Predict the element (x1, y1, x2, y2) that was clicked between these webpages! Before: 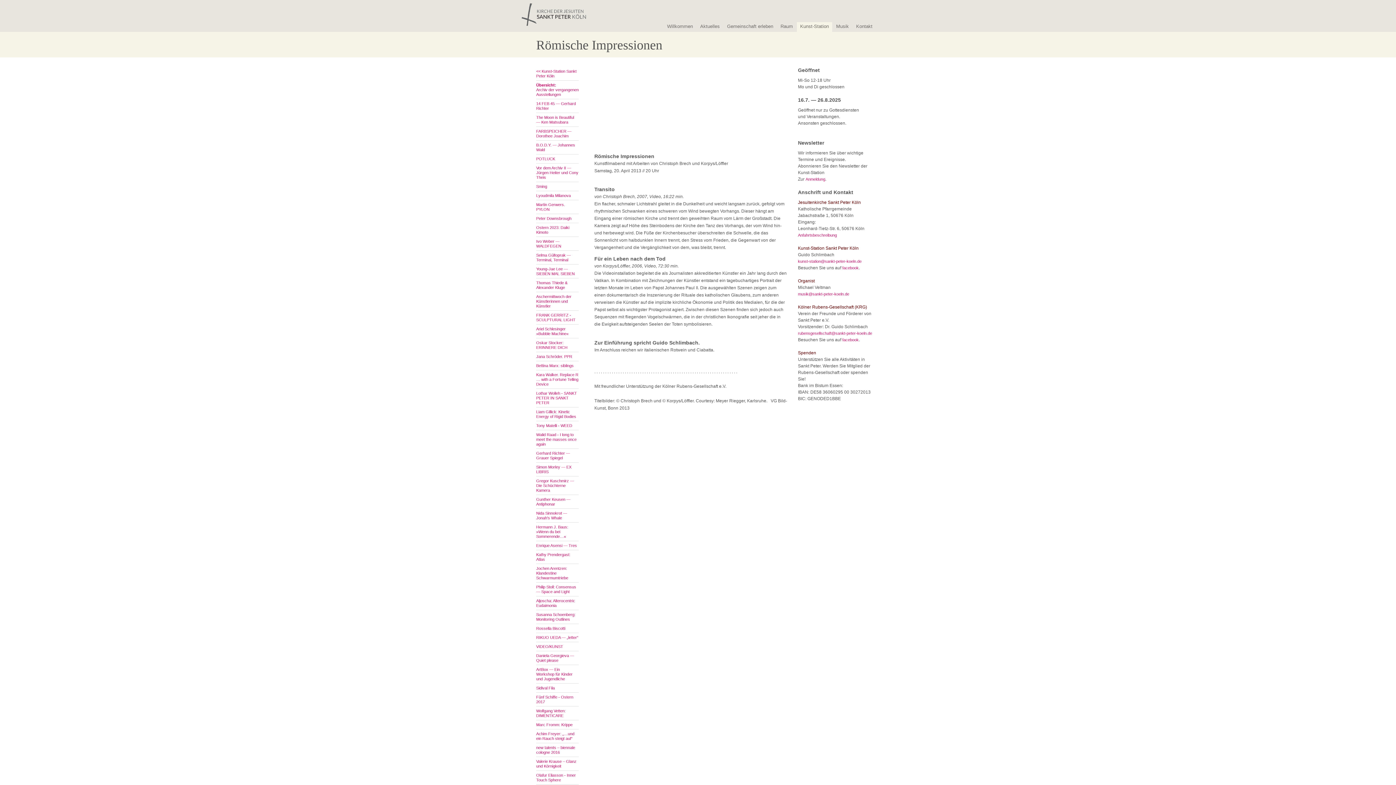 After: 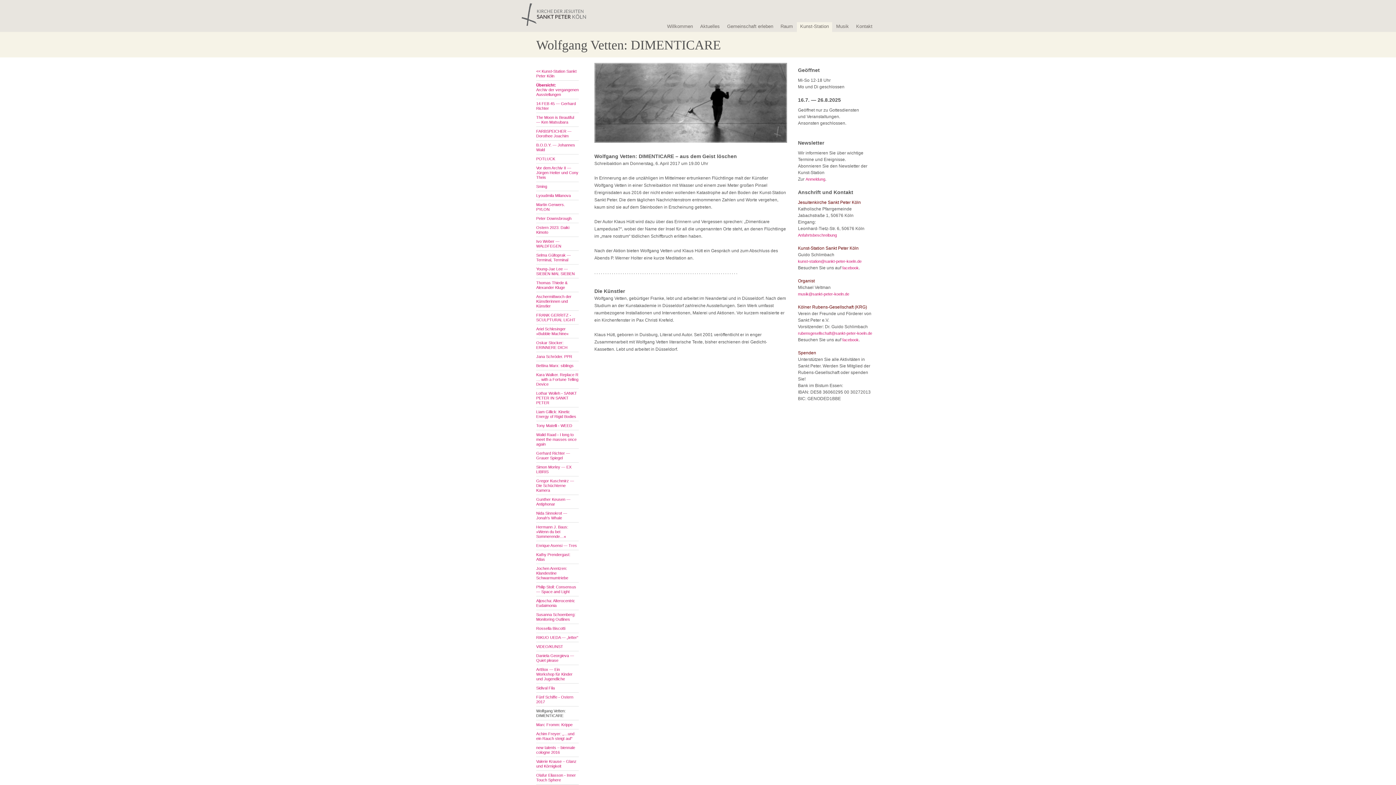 Action: label: Wolfgang Vetten: DIMENTICARE bbox: (536, 709, 578, 718)